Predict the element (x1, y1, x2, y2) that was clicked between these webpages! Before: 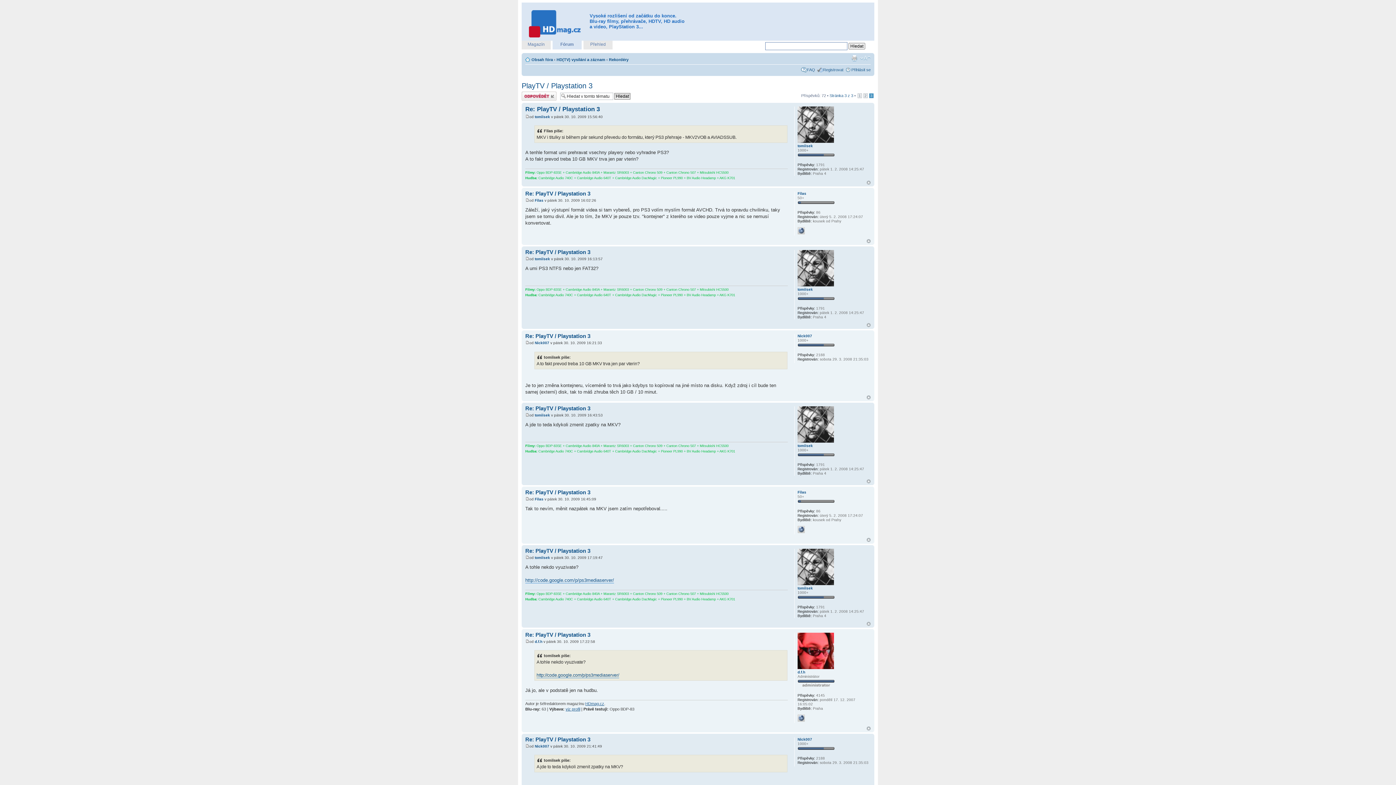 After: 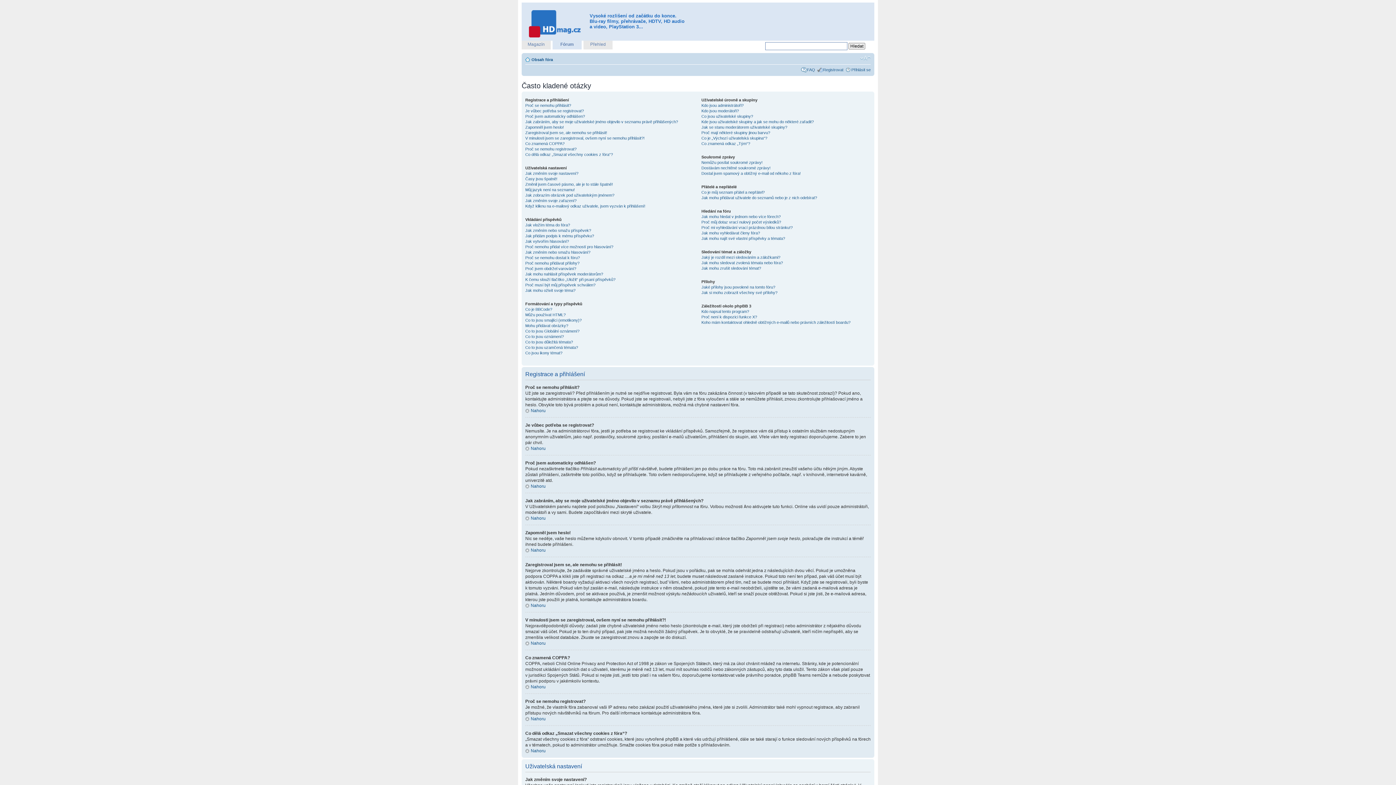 Action: bbox: (807, 67, 815, 72) label: FAQ